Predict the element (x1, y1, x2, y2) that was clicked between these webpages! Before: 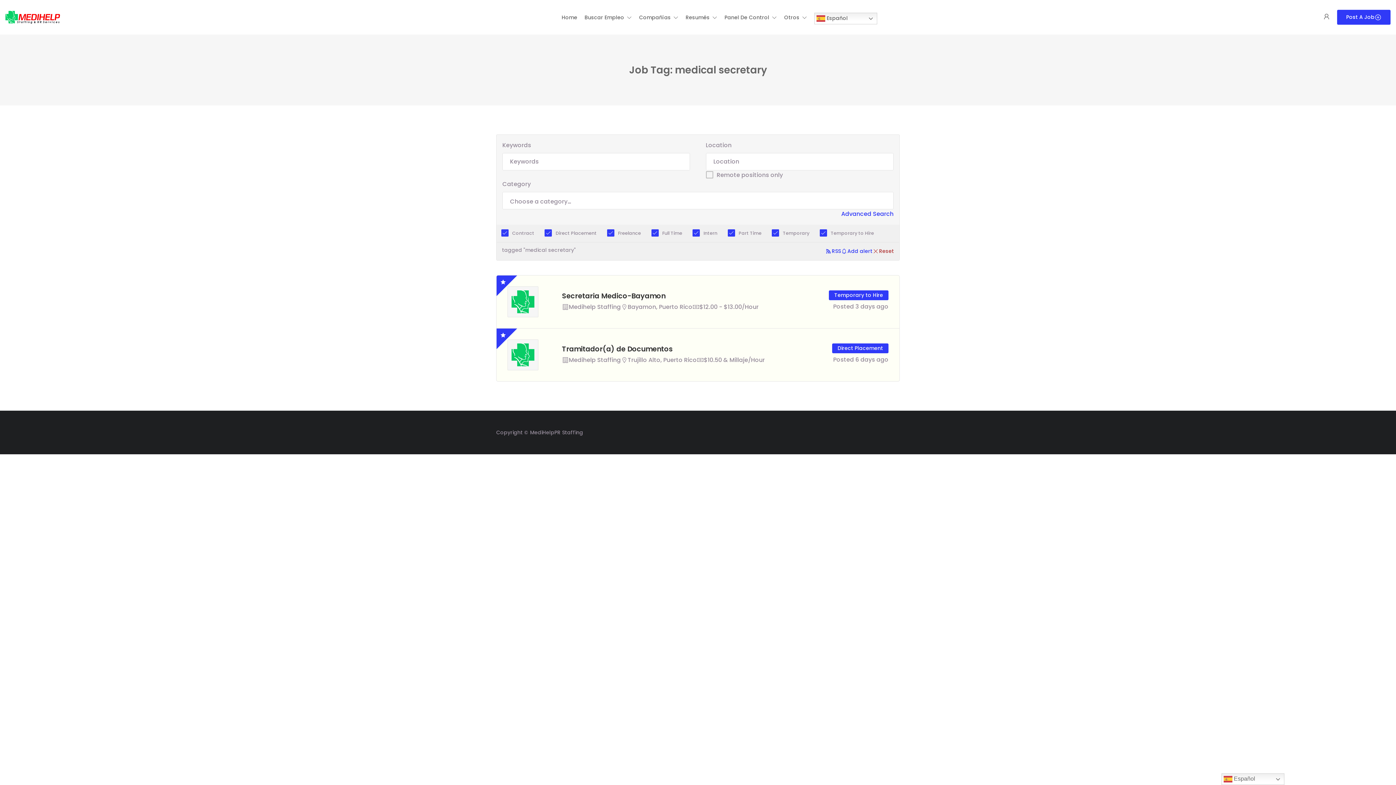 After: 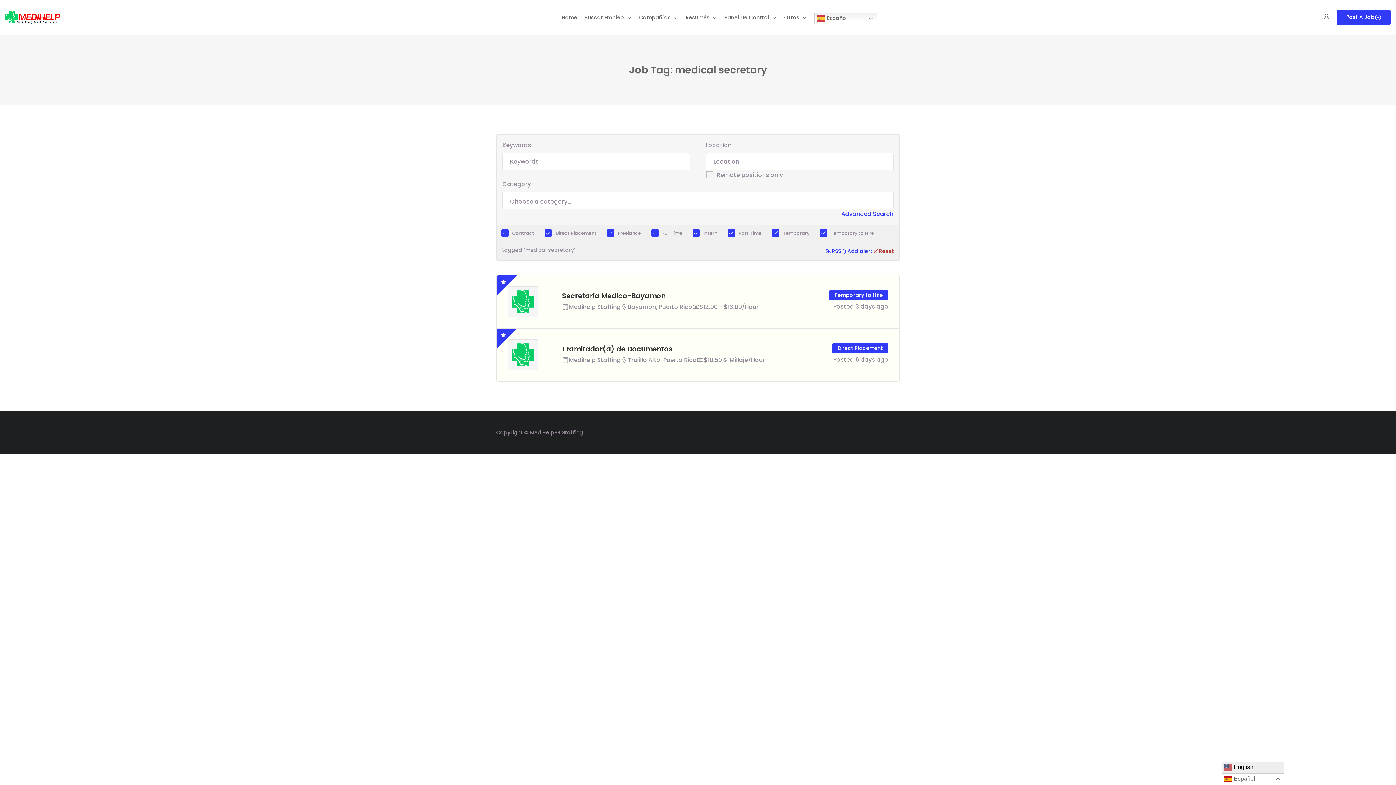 Action: label:  Español bbox: (1221, 773, 1284, 785)